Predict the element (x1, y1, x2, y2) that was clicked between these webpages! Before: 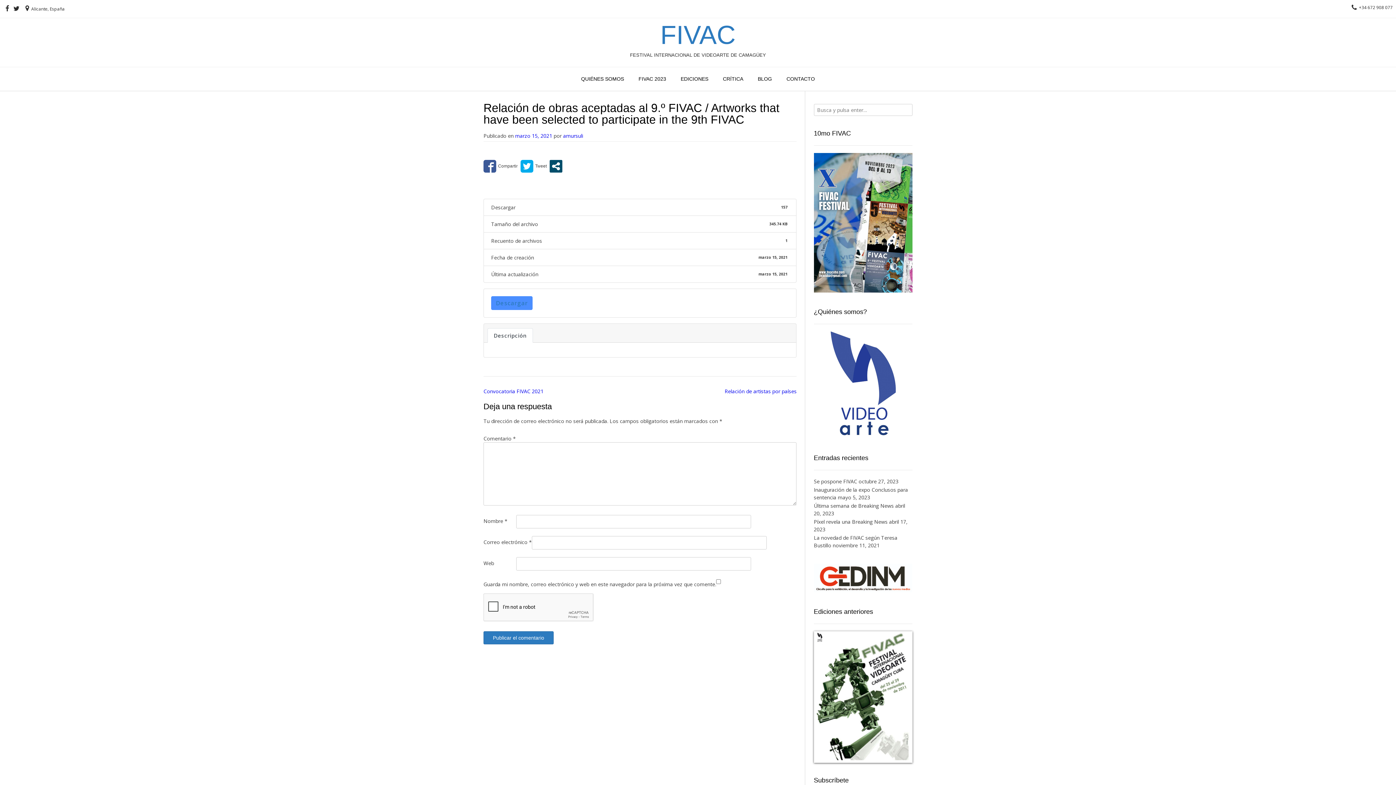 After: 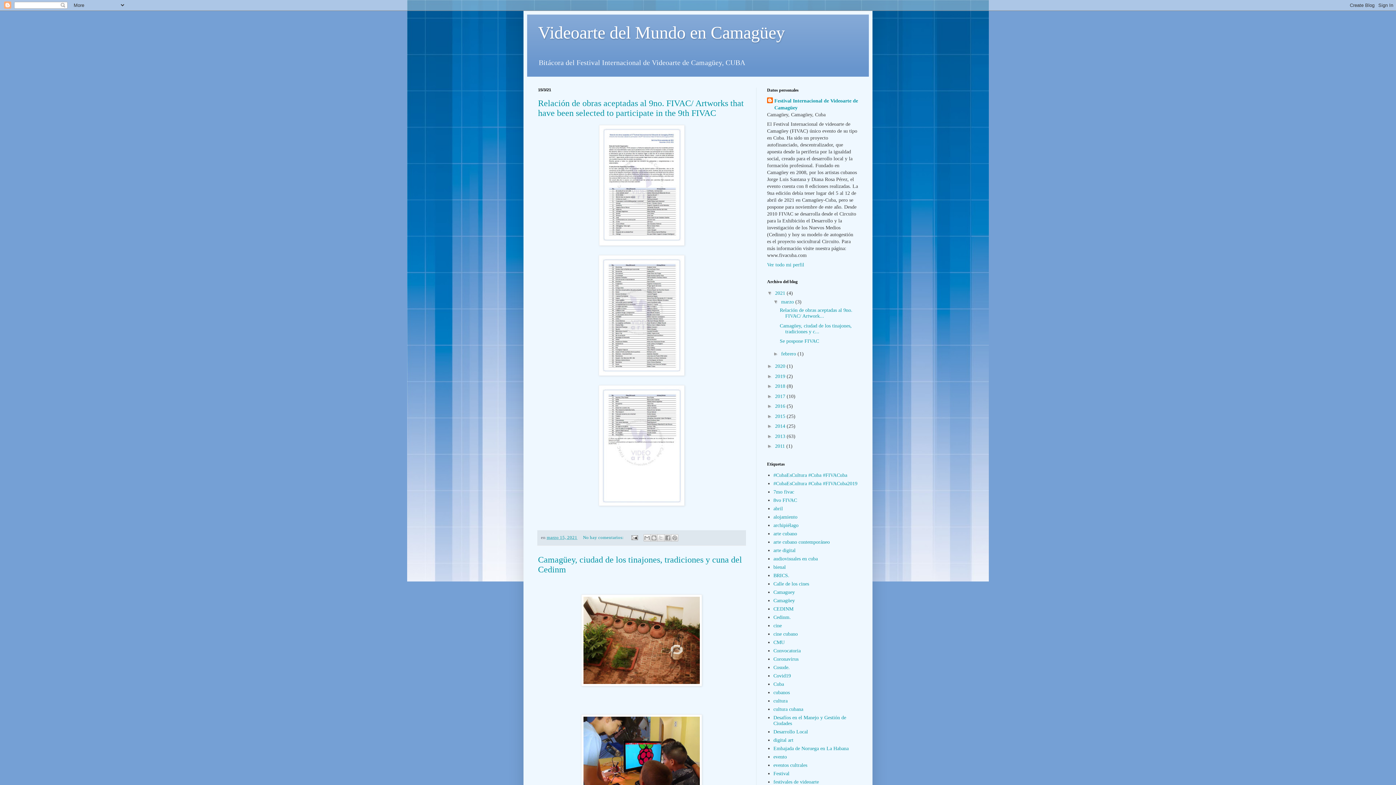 Action: label: BLOG bbox: (750, 67, 779, 91)